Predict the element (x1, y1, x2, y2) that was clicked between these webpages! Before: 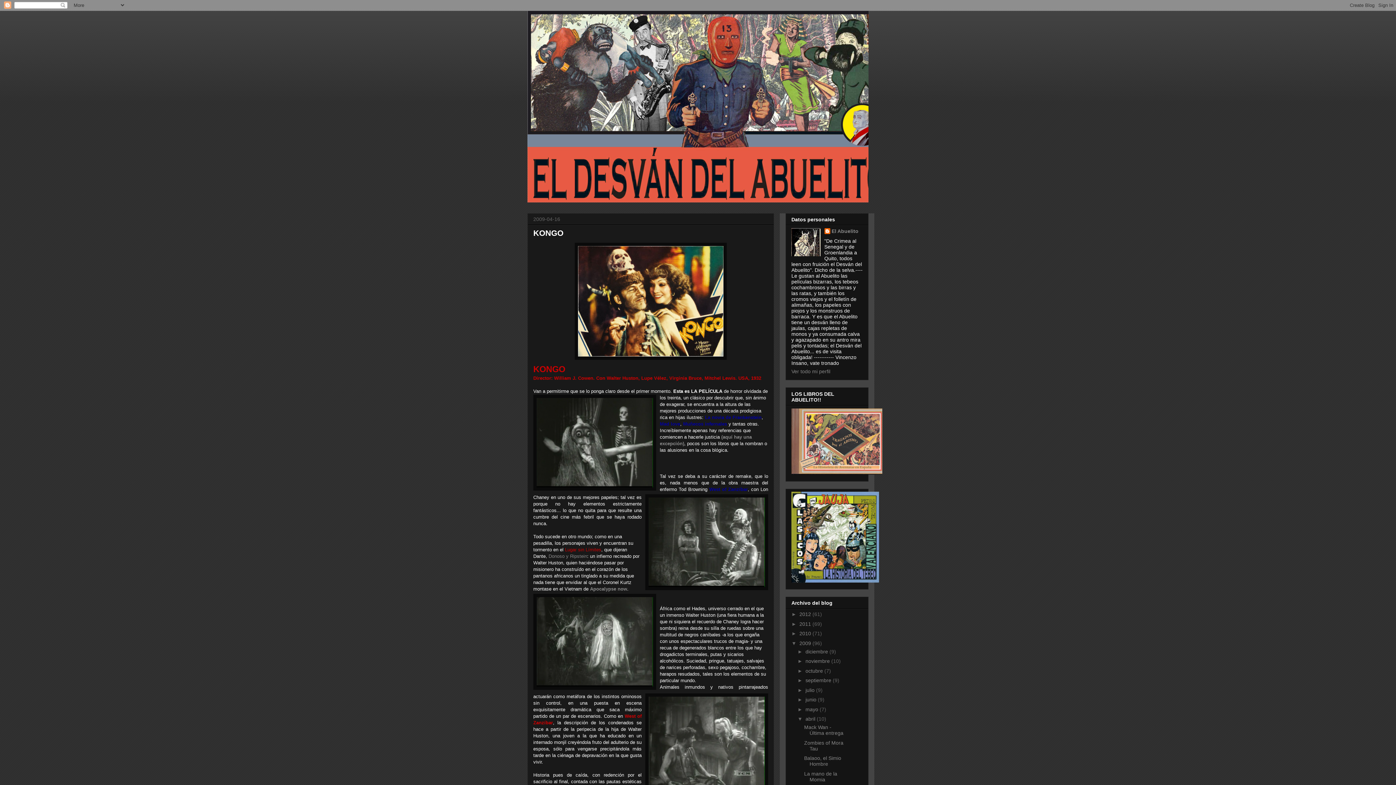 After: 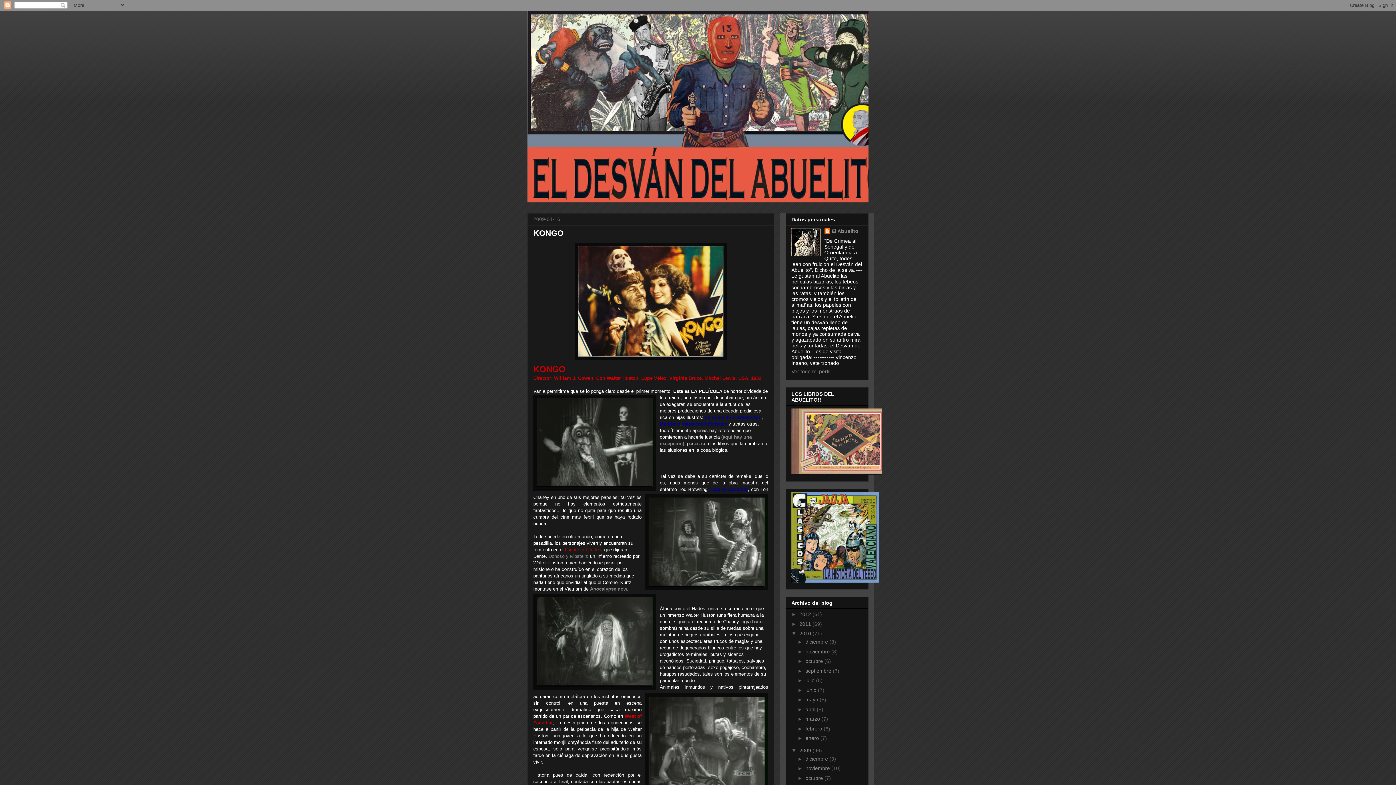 Action: label: ►   bbox: (791, 630, 799, 636)